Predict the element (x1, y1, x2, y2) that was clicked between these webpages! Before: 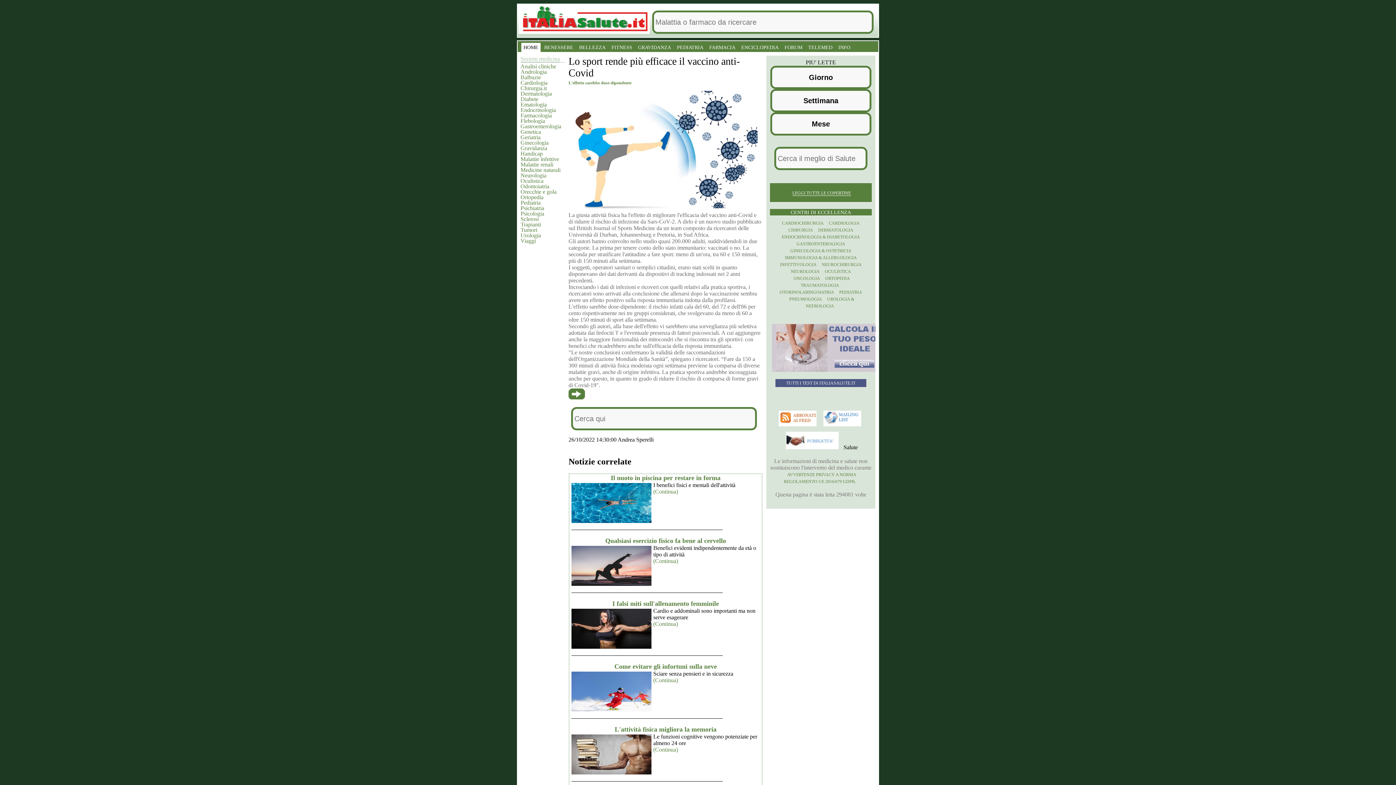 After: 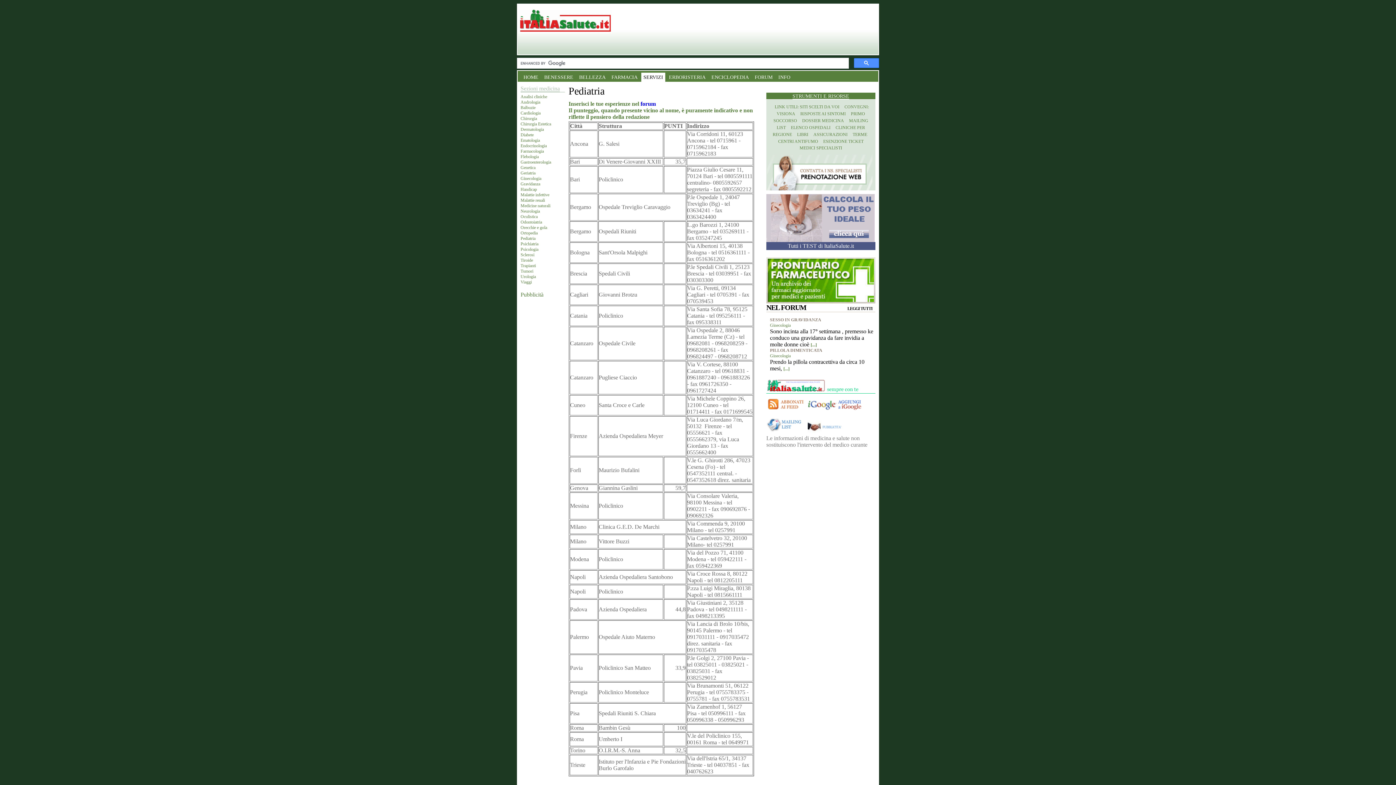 Action: bbox: (839, 289, 862, 294) label: PEDIATRIA